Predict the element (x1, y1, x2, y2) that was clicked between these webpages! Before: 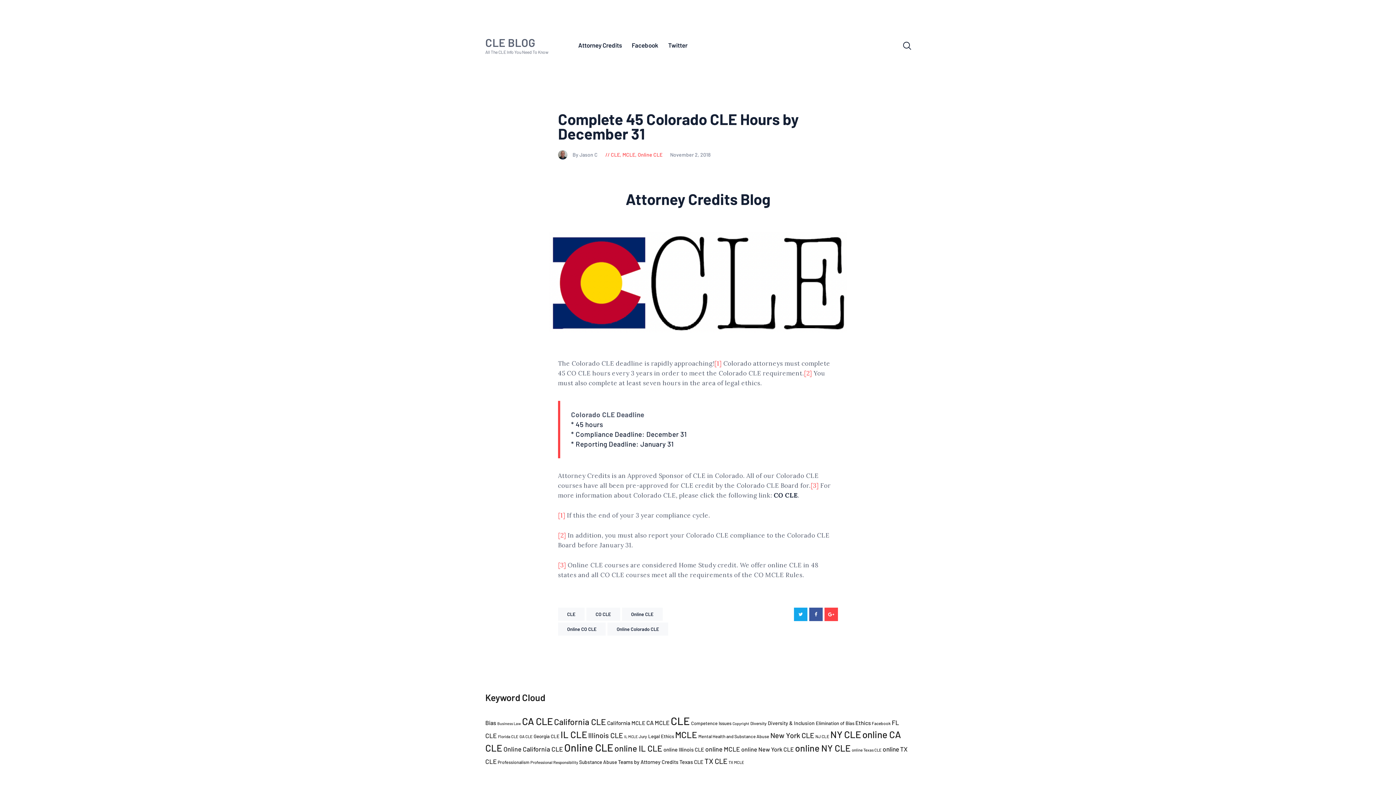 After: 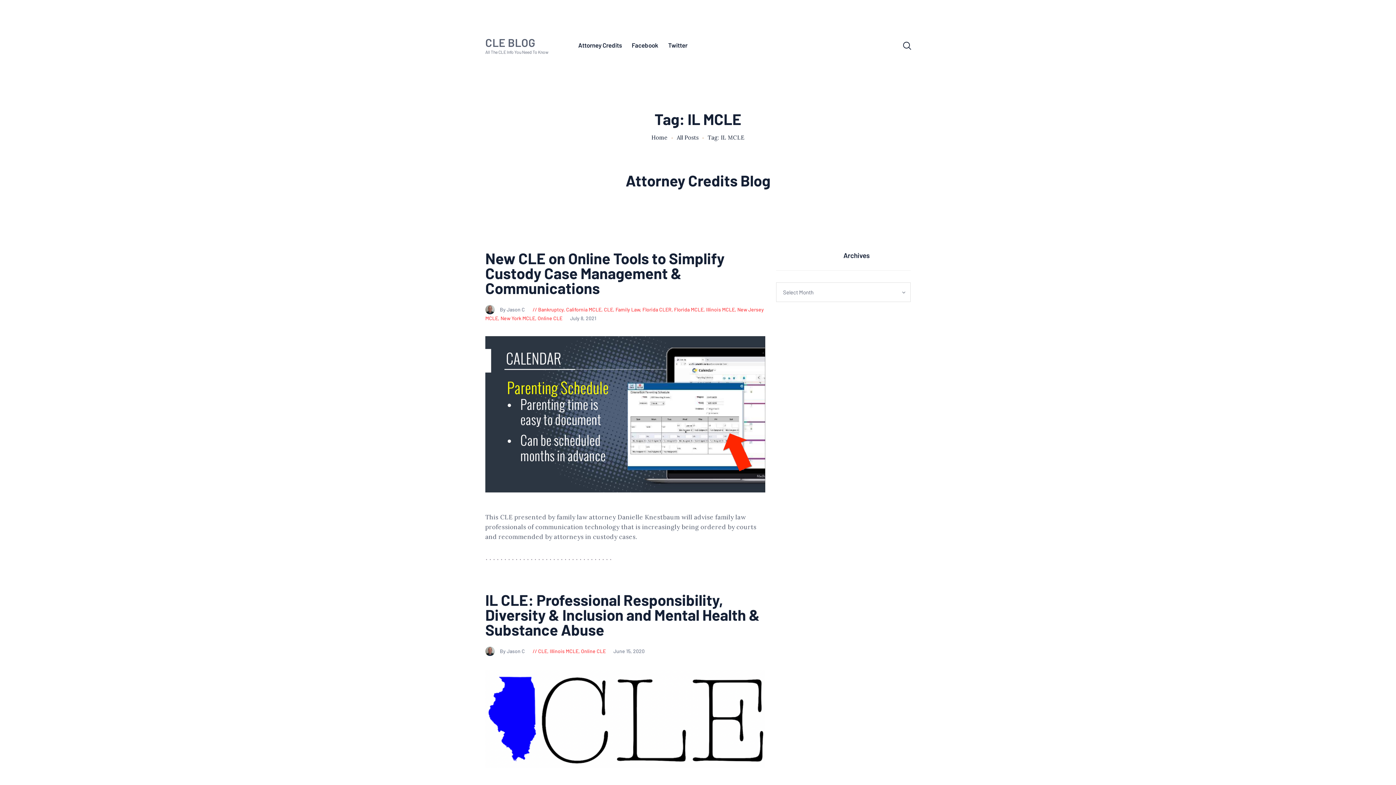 Action: label: IL MCLE (6 items) bbox: (624, 734, 637, 739)